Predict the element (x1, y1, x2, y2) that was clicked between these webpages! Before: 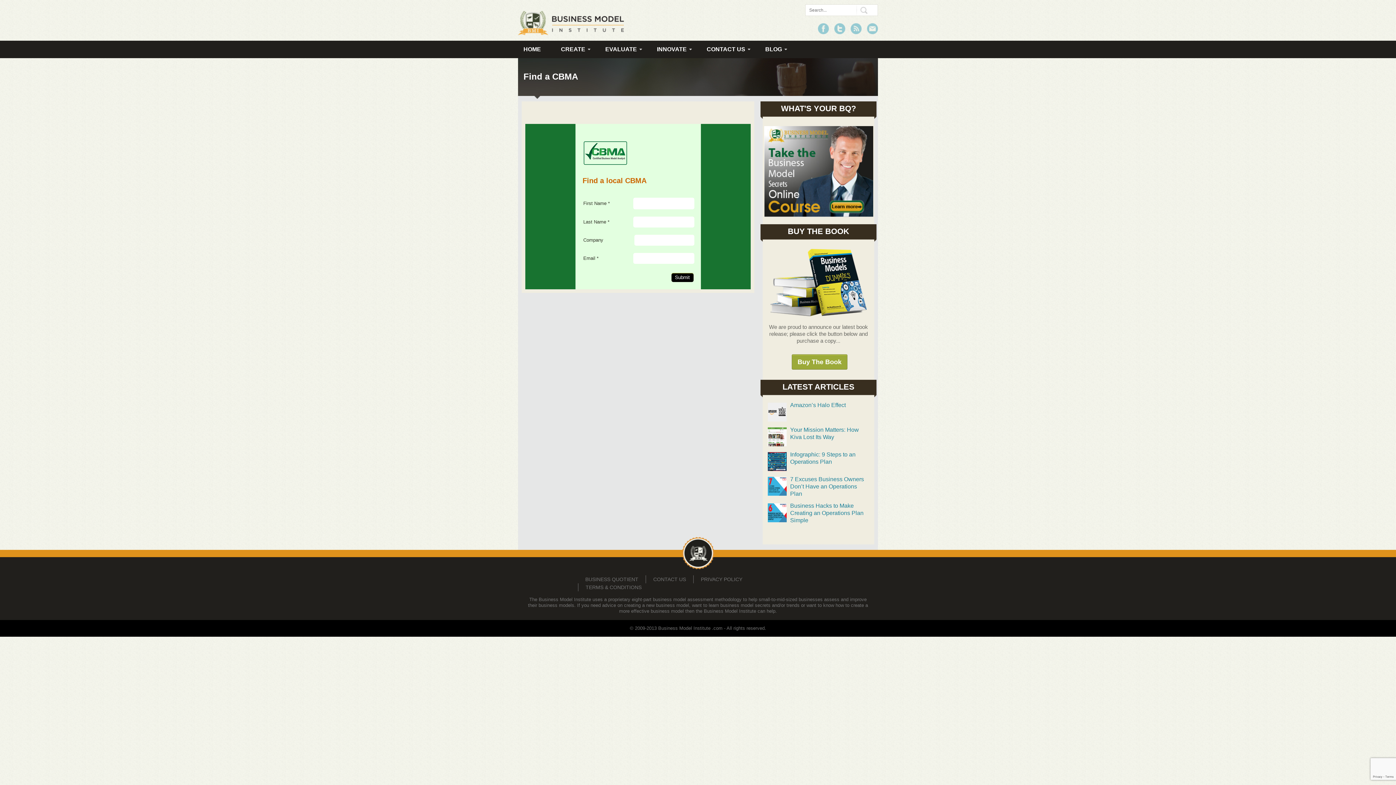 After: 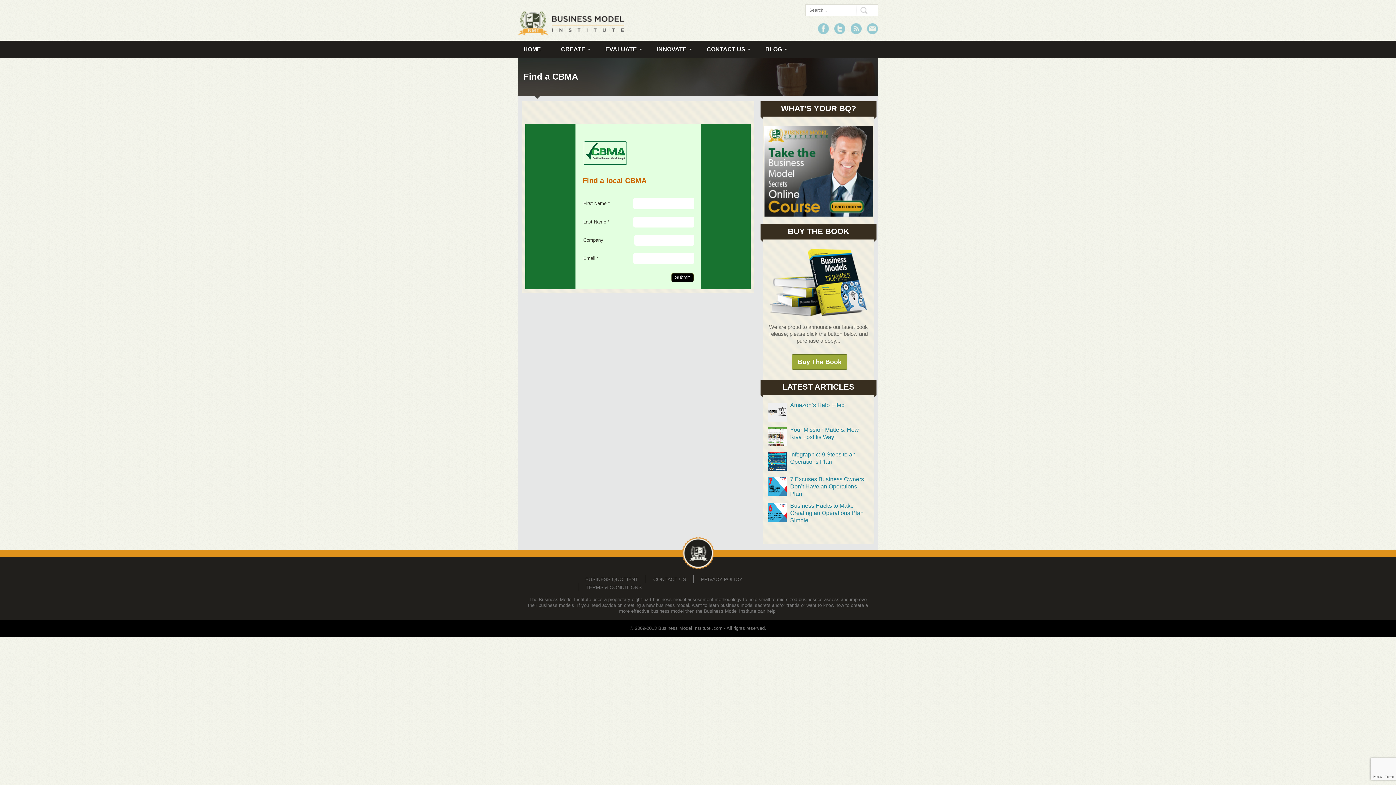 Action: bbox: (850, 23, 861, 34)